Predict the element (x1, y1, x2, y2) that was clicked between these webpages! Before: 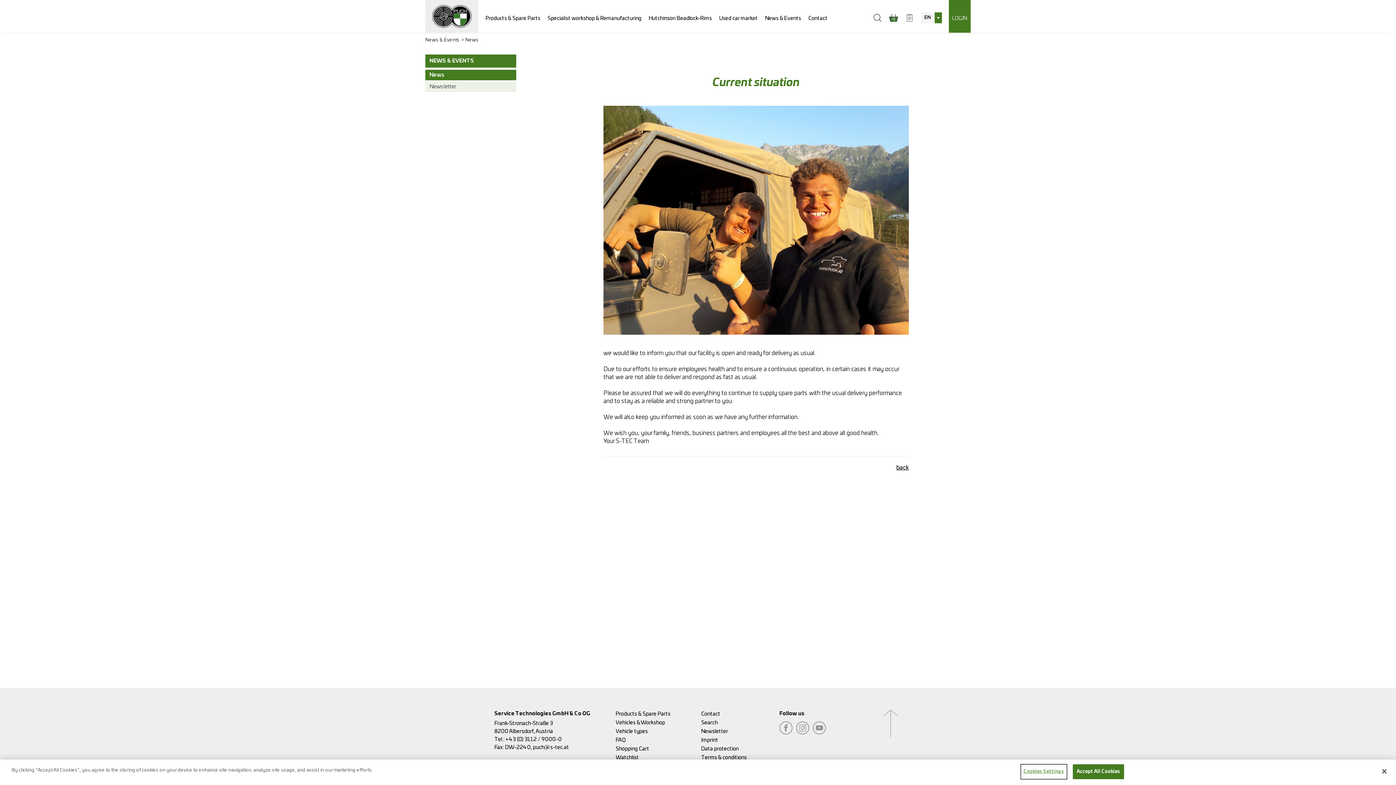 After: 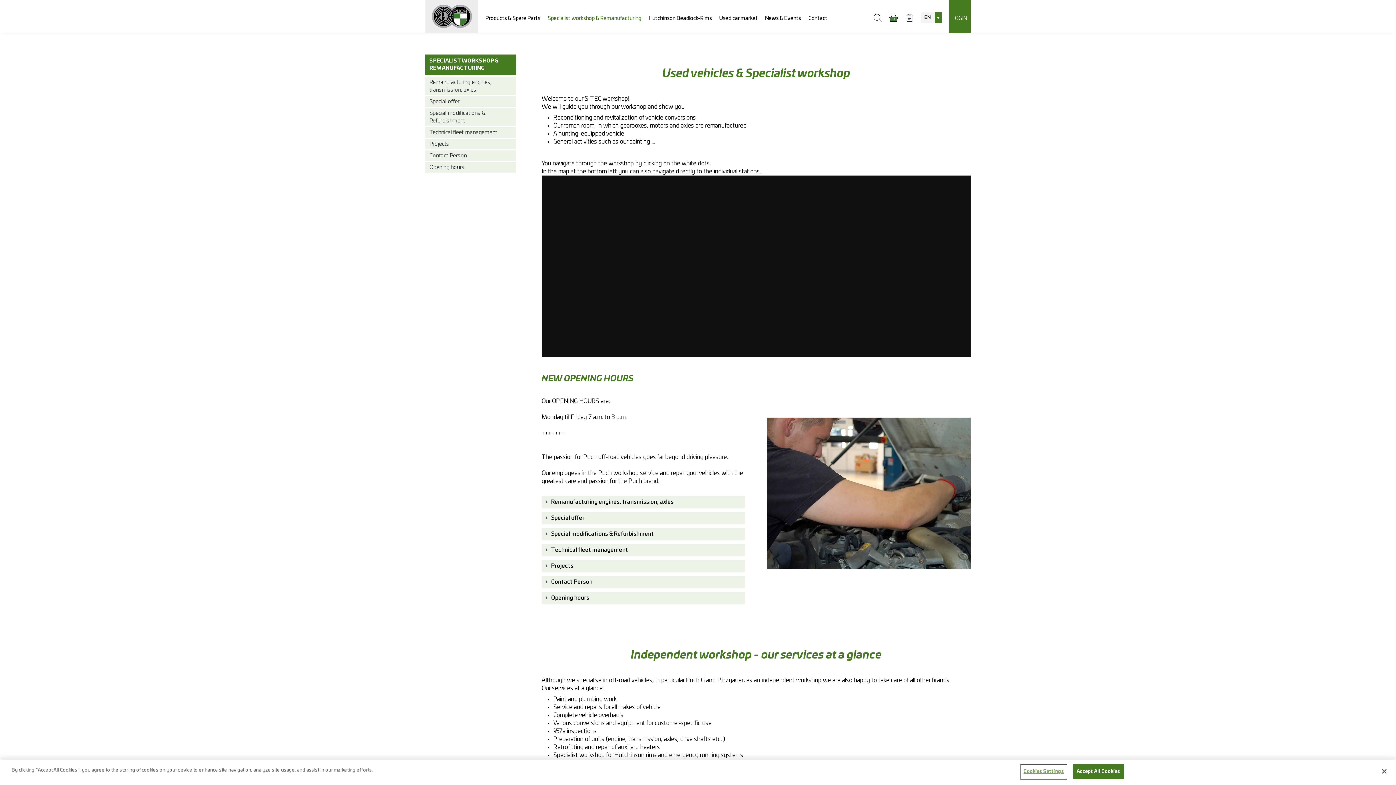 Action: bbox: (615, 718, 686, 727) label: Vehicles & Workshop